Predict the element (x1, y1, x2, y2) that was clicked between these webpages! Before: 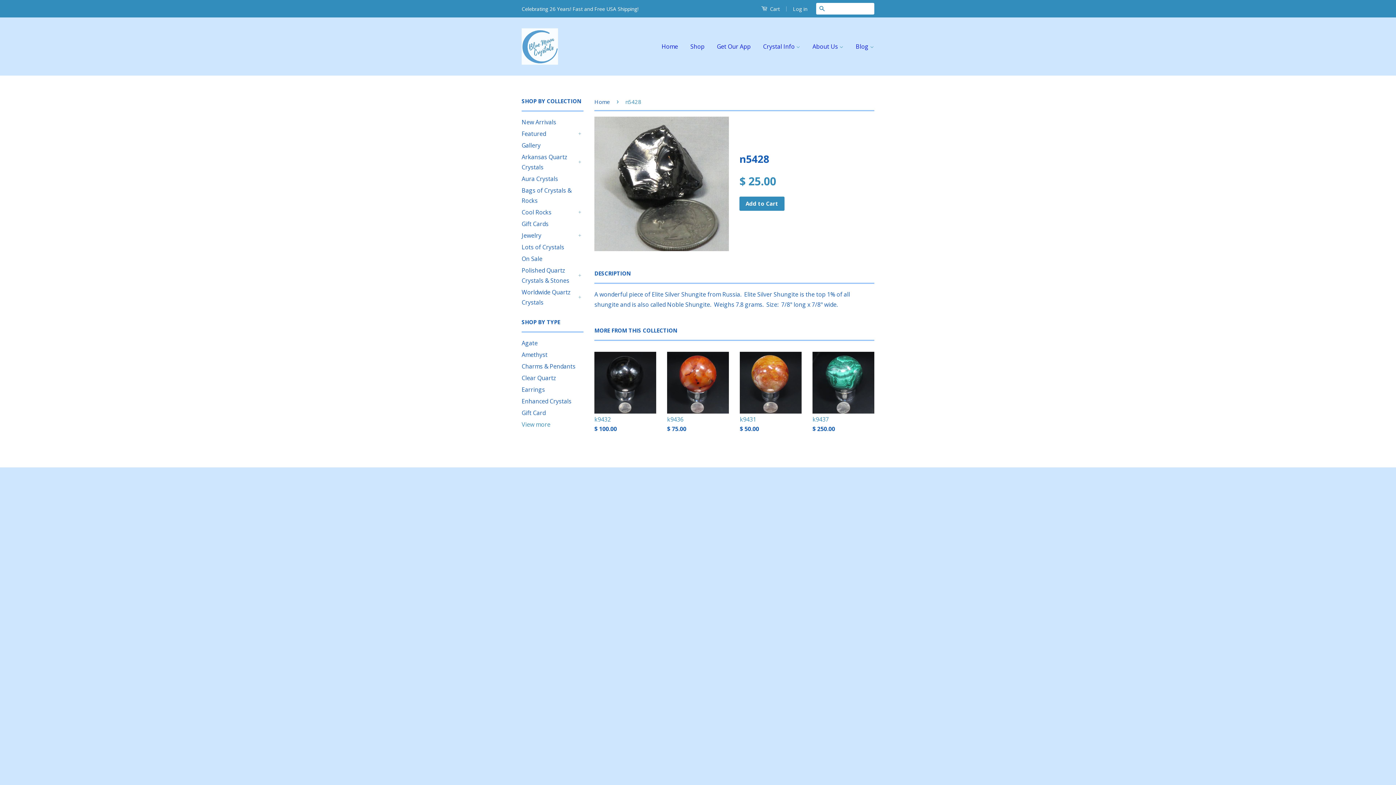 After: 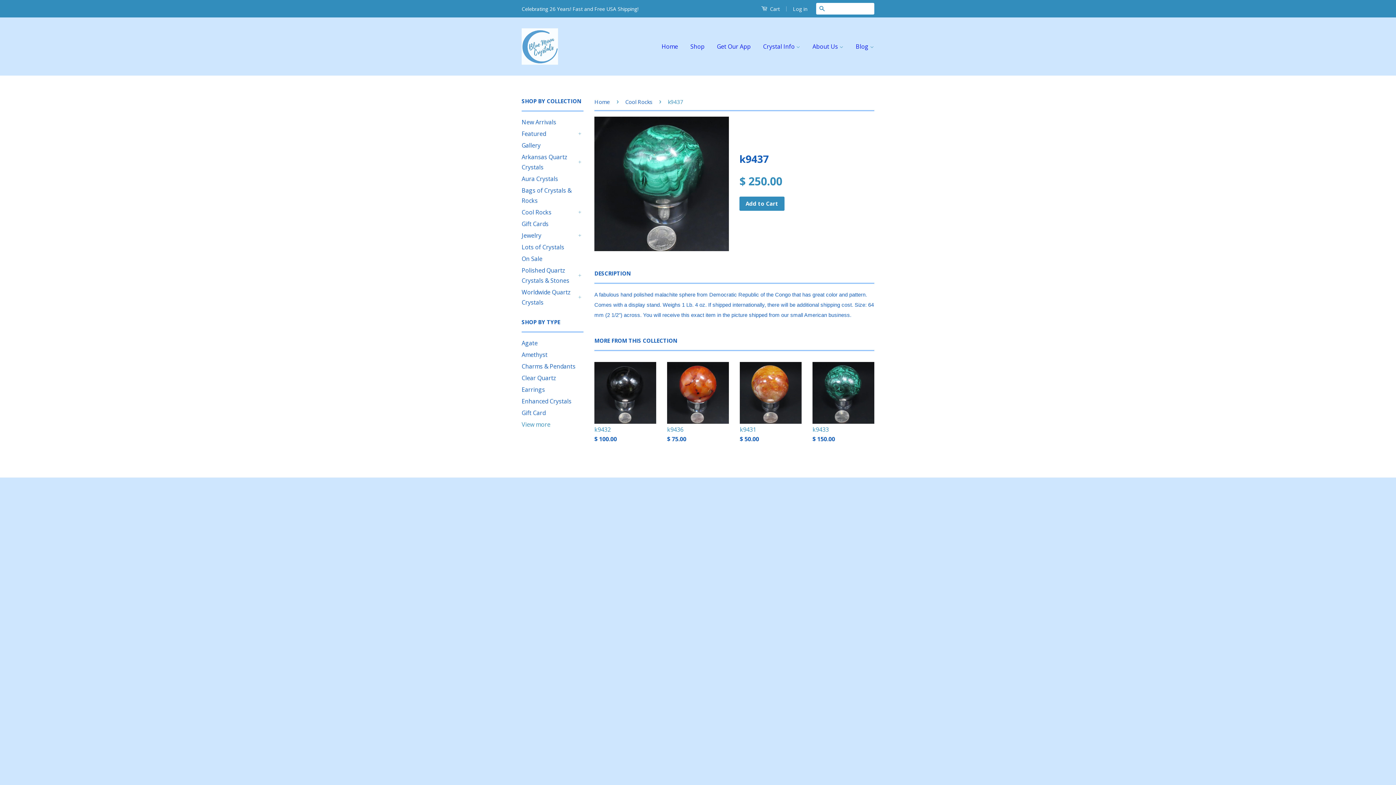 Action: label: k9437

$ 250.00 bbox: (812, 352, 874, 445)